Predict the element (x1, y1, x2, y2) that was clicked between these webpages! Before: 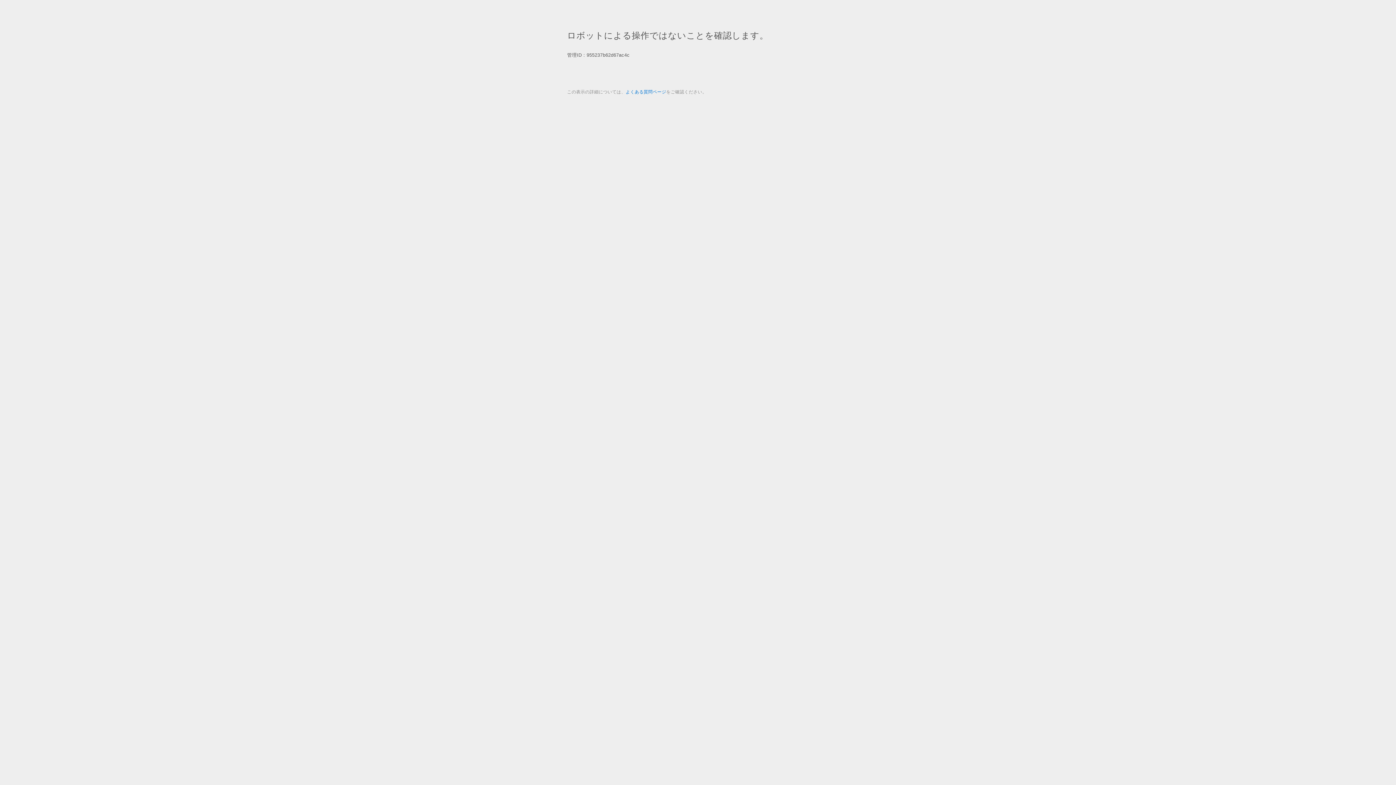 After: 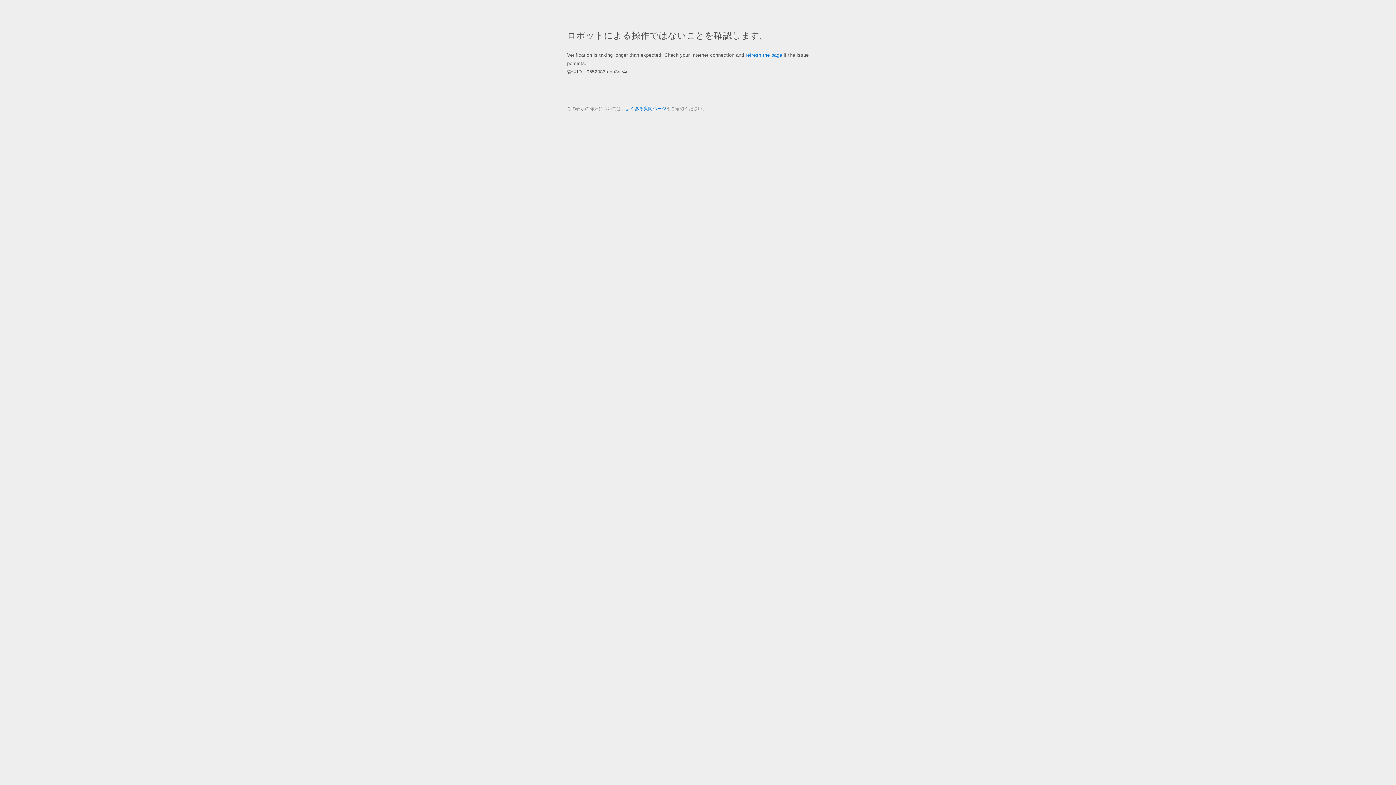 Action: bbox: (625, 89, 666, 94) label: よくある質問ページ